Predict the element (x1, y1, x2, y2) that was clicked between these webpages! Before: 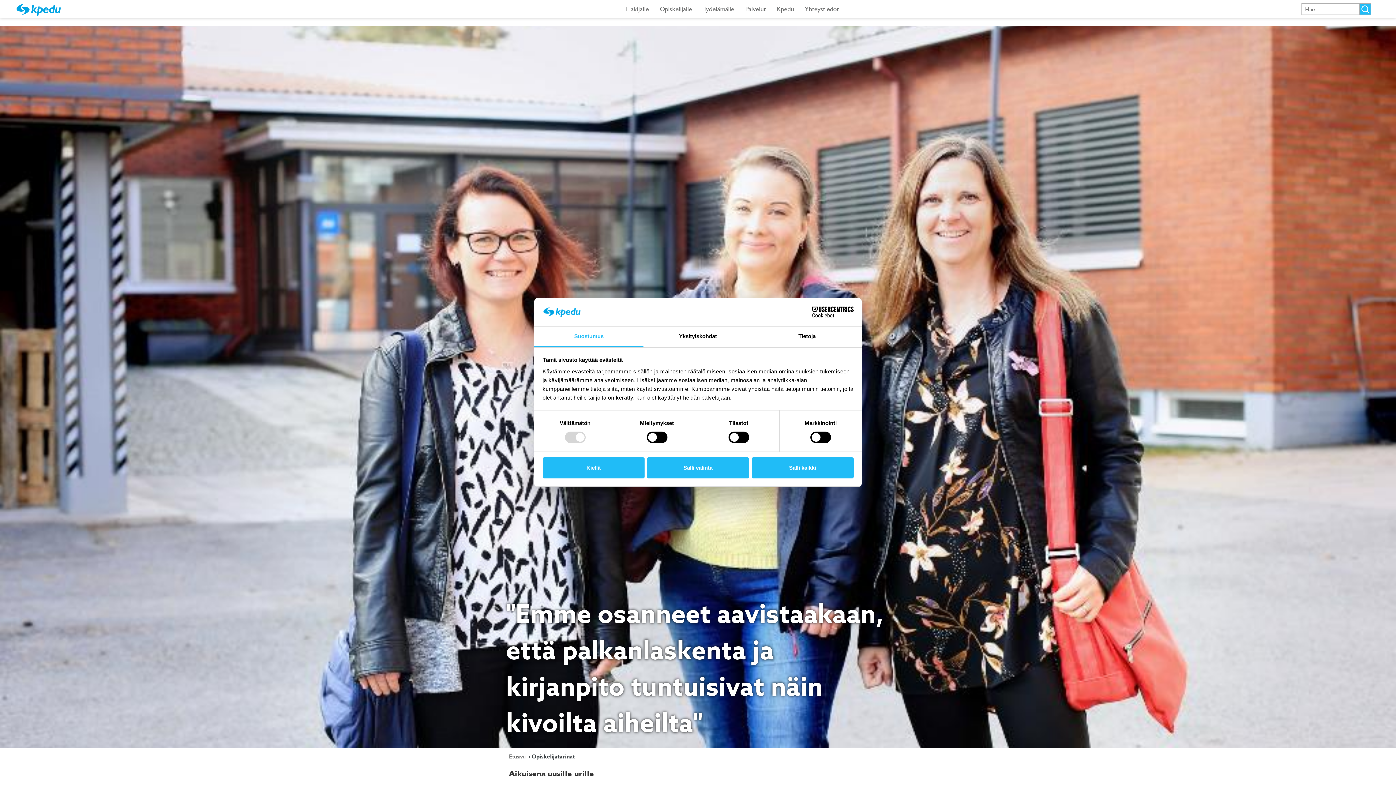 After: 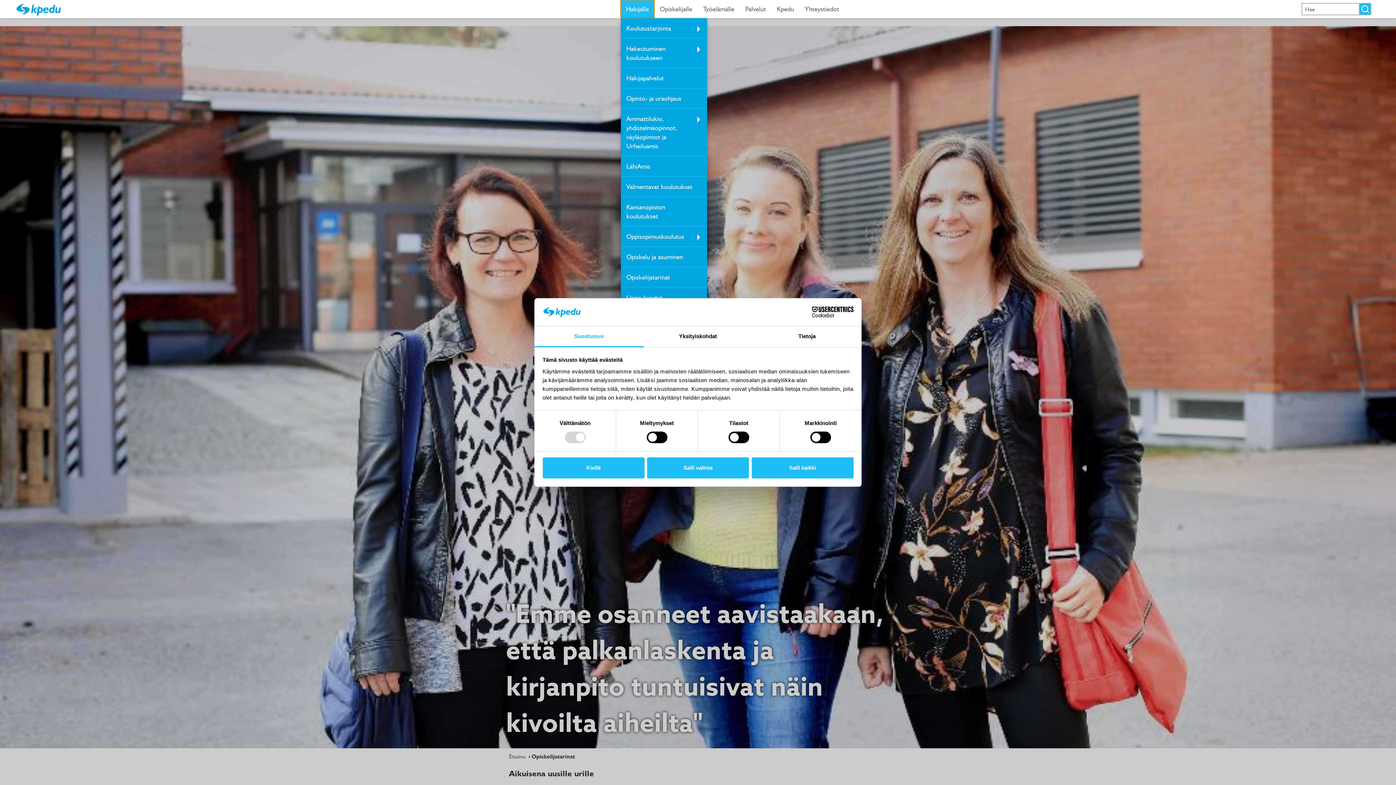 Action: bbox: (620, 0, 654, 17) label: Hakijalle